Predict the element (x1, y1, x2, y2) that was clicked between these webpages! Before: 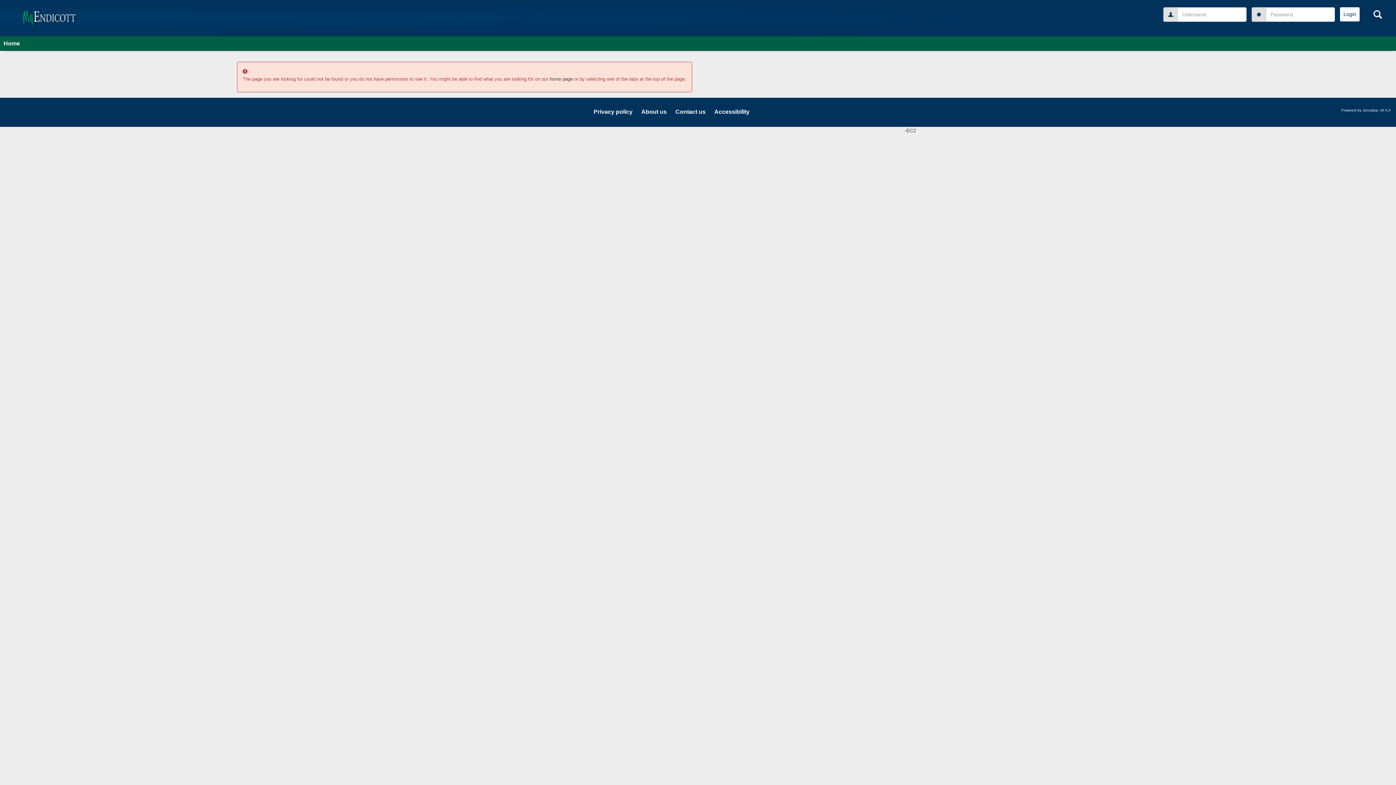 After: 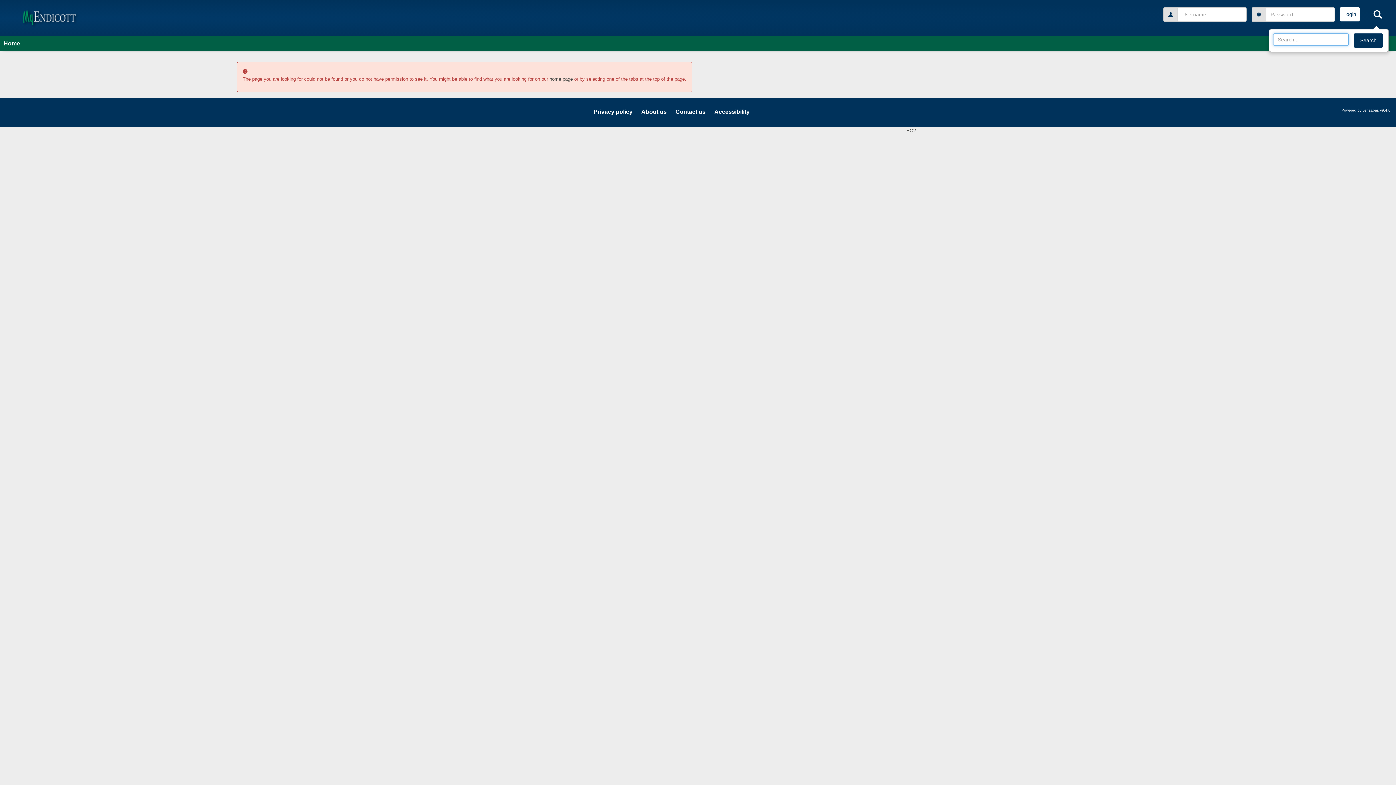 Action: bbox: (1367, 7, 1389, 21) label: Search